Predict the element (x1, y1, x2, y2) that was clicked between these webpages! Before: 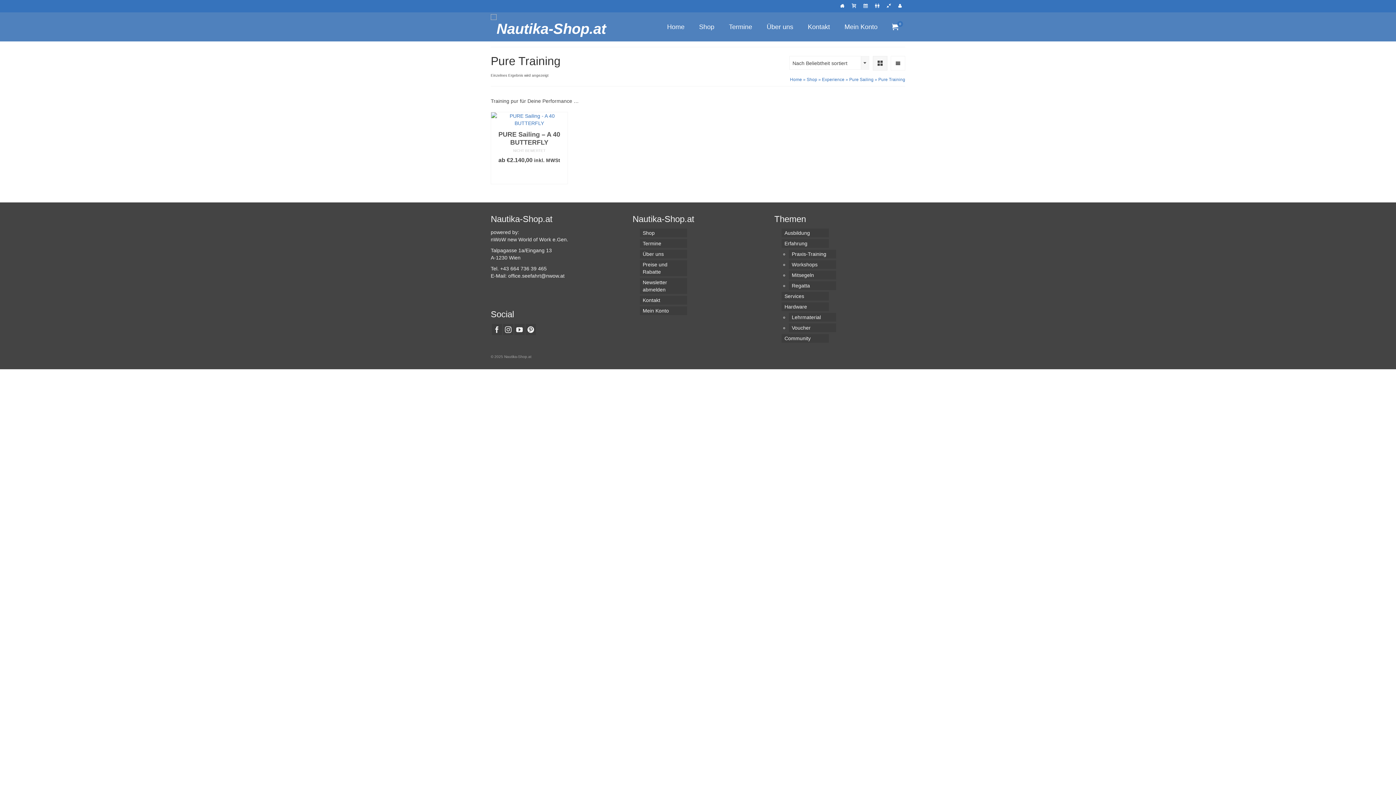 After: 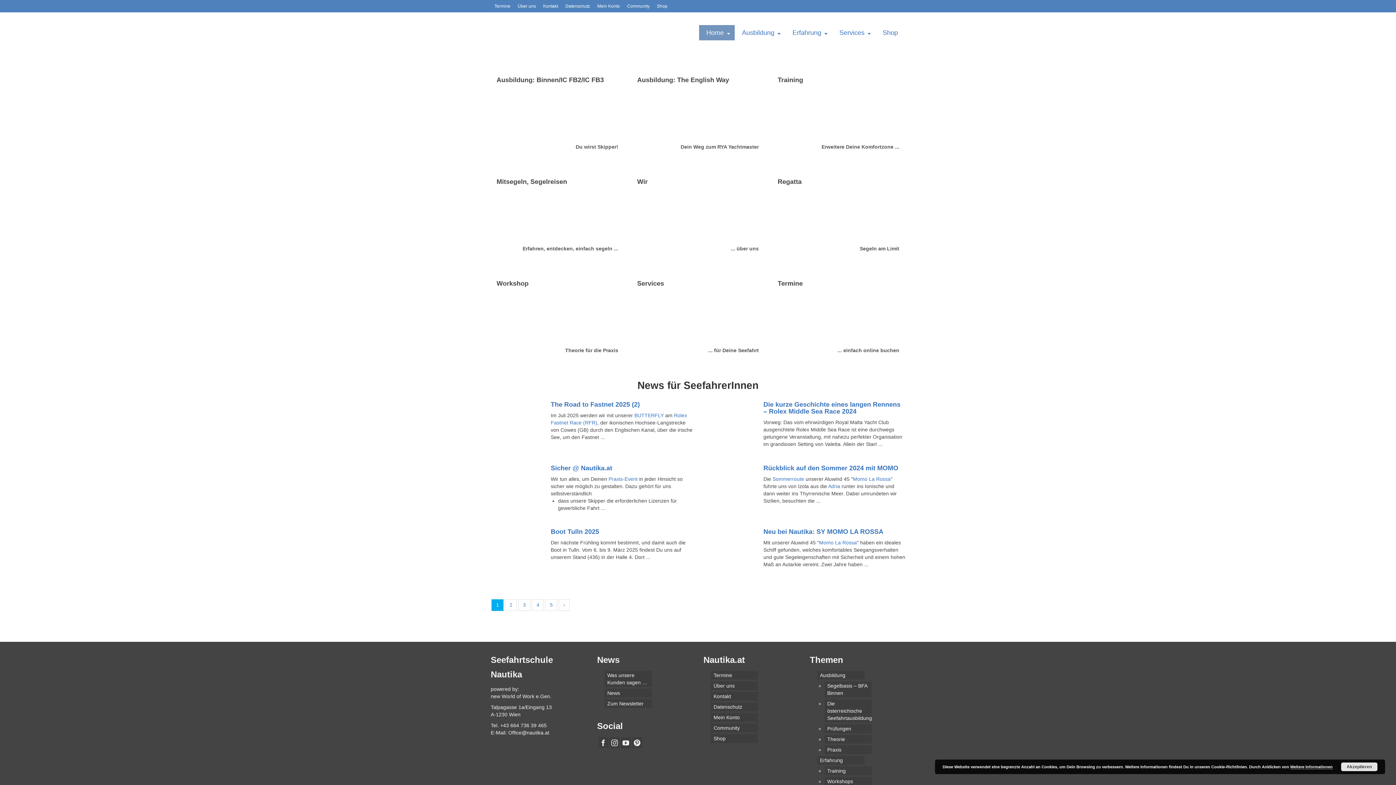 Action: label: Home bbox: (660, 12, 692, 41)